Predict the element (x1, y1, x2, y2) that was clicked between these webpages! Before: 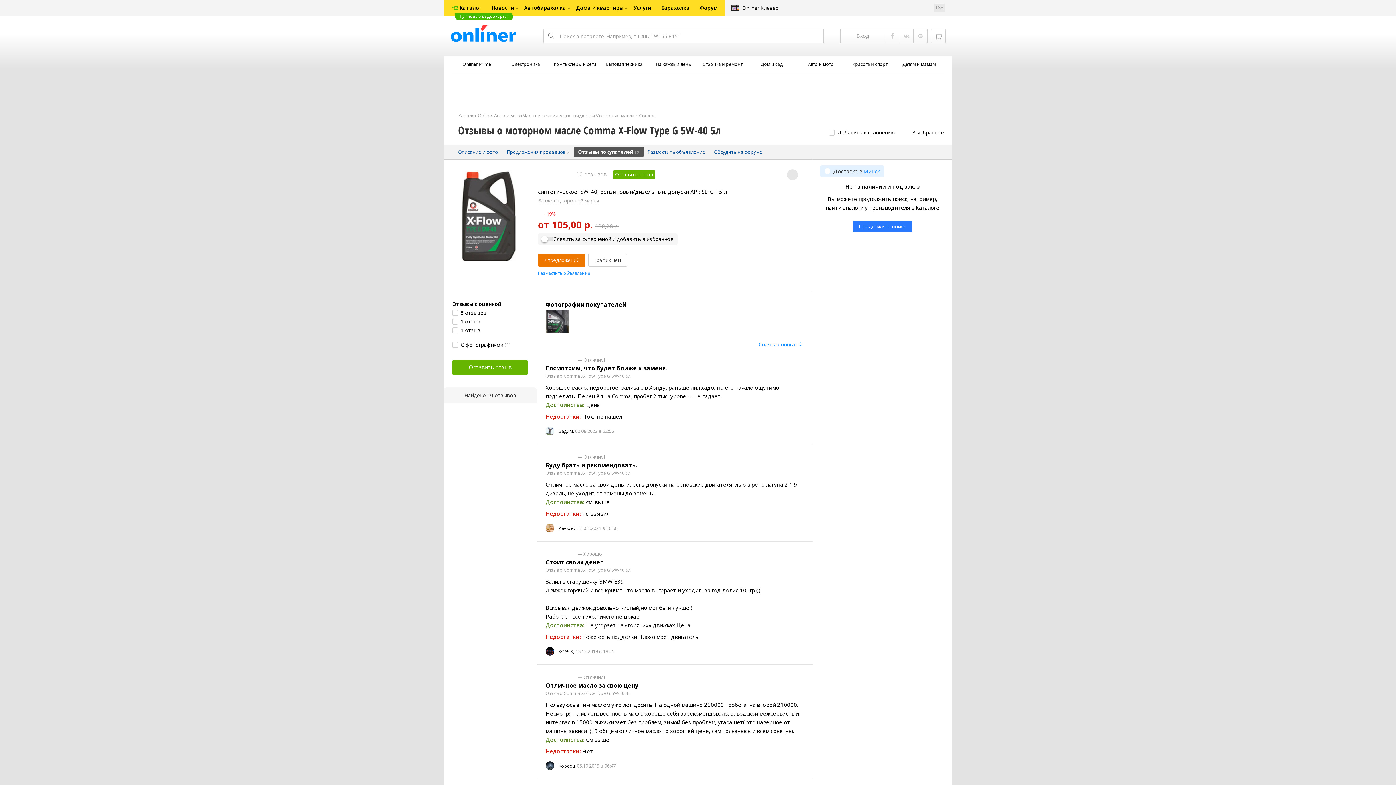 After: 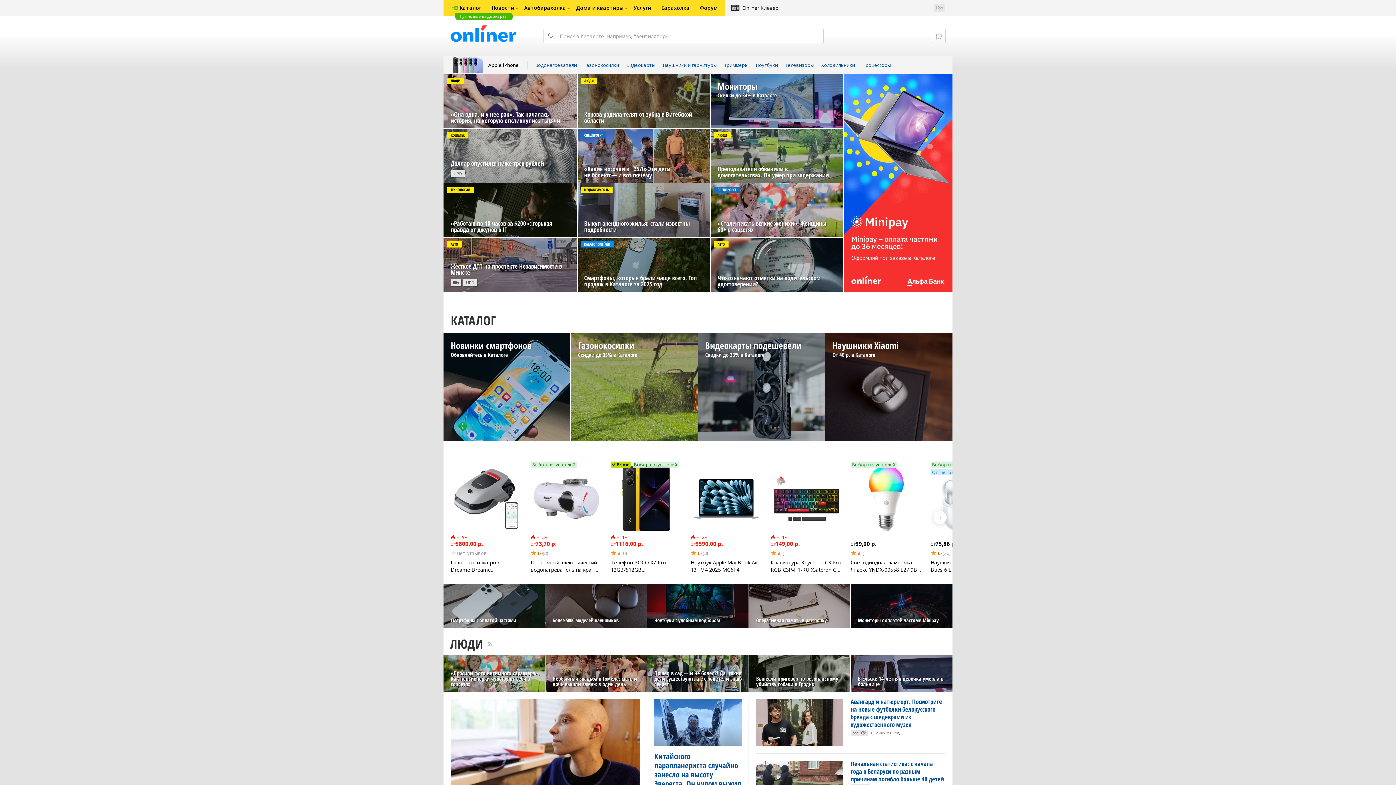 Action: bbox: (486, 0, 519, 16) label: Новости